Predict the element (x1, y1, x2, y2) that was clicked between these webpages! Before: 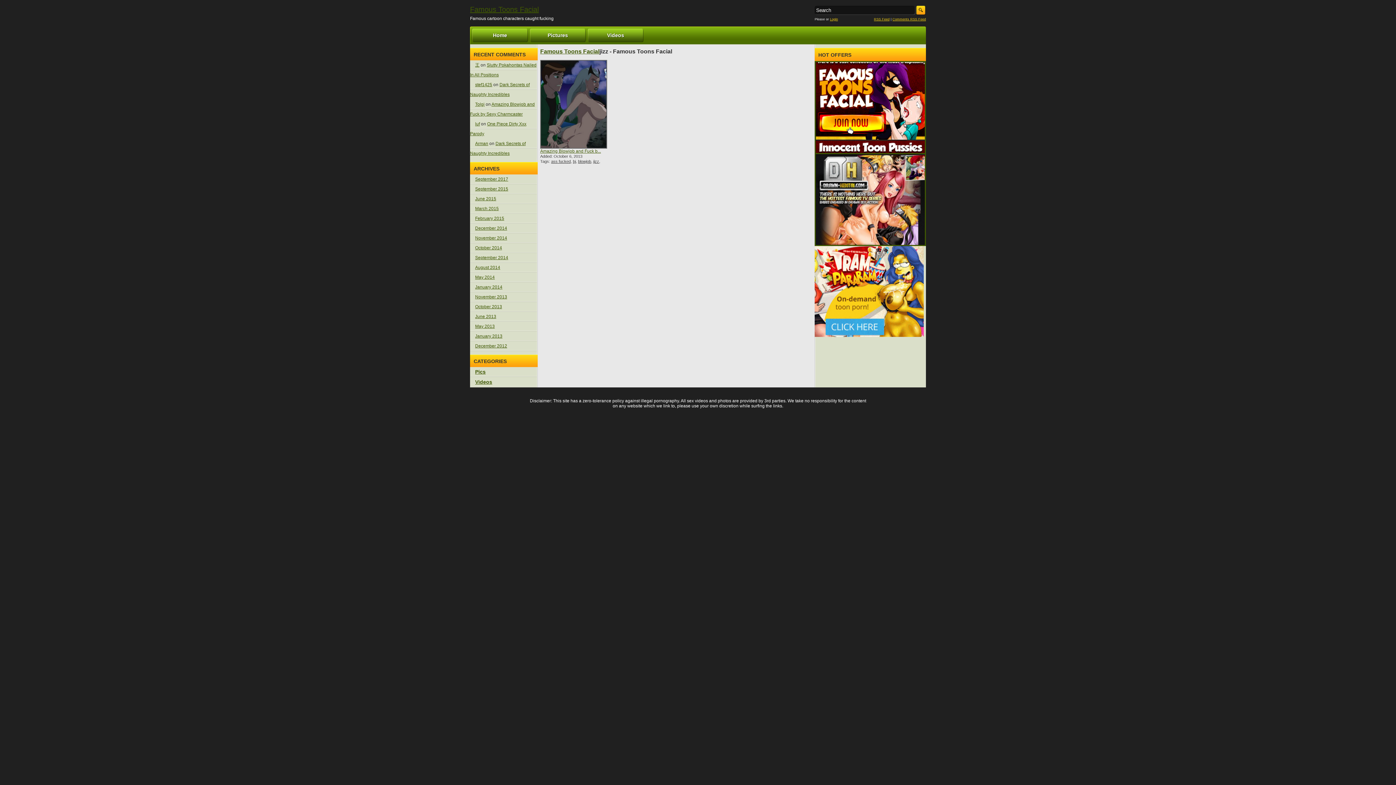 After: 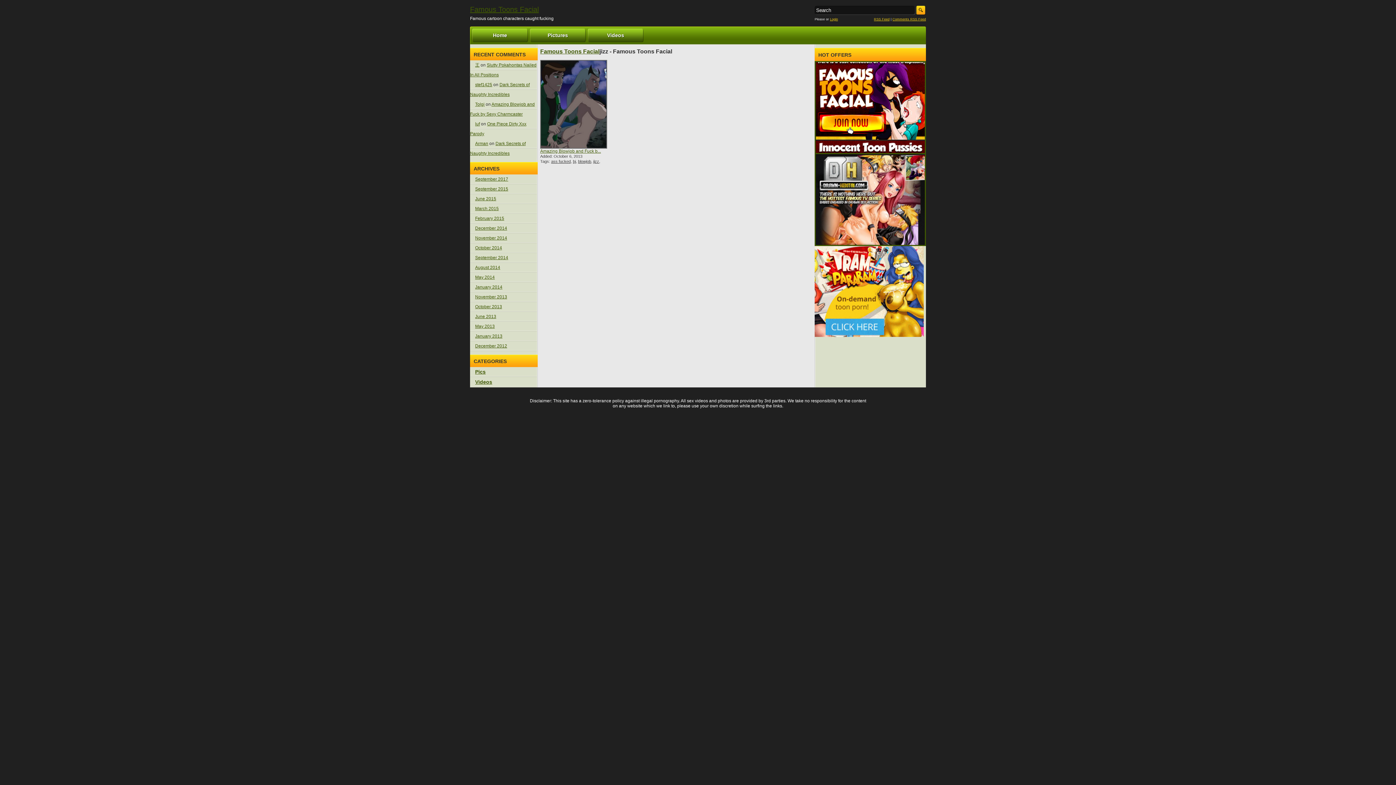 Action: bbox: (593, 159, 599, 163) label: jizz